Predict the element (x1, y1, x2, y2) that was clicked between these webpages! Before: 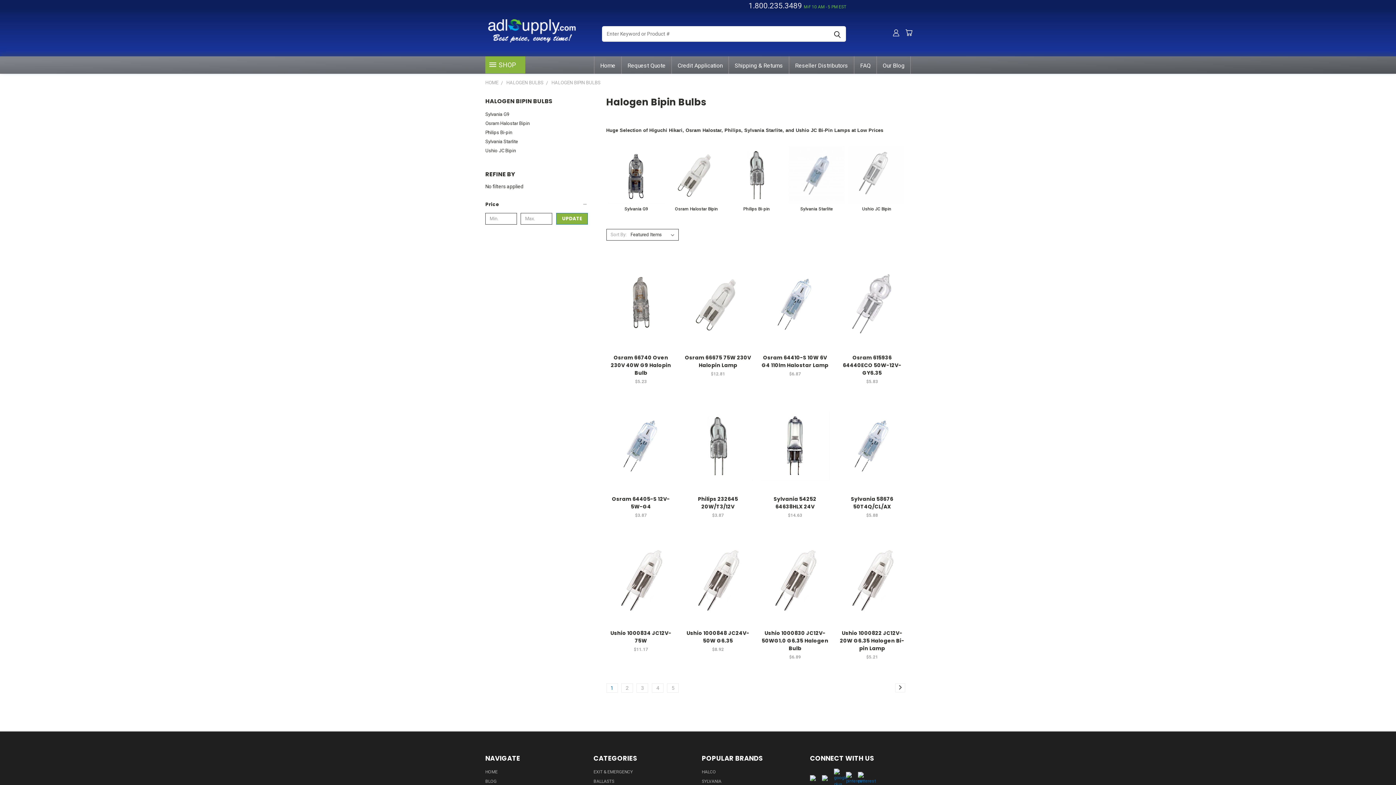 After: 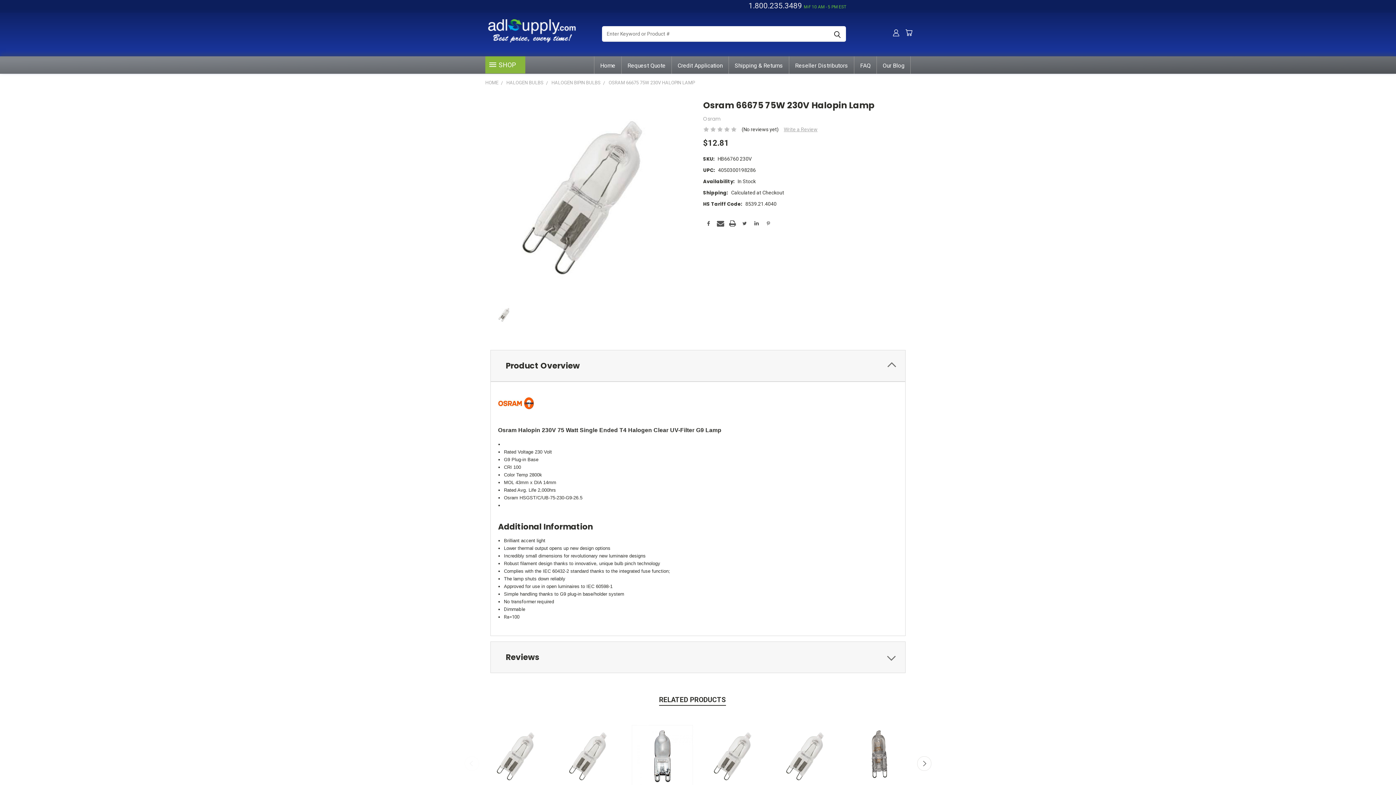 Action: label: Osram 66675 75W 230V Halopin Lamp bbox: (685, 354, 751, 368)